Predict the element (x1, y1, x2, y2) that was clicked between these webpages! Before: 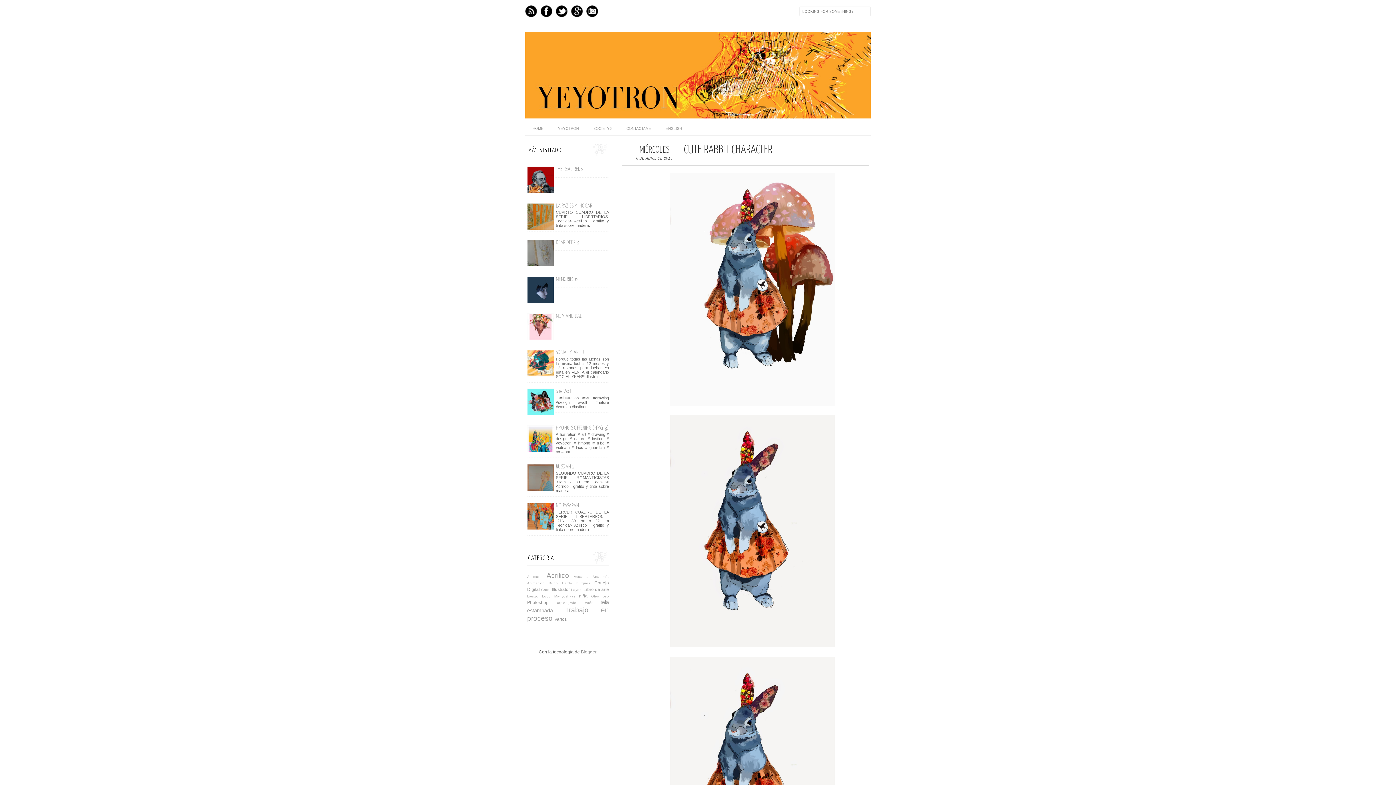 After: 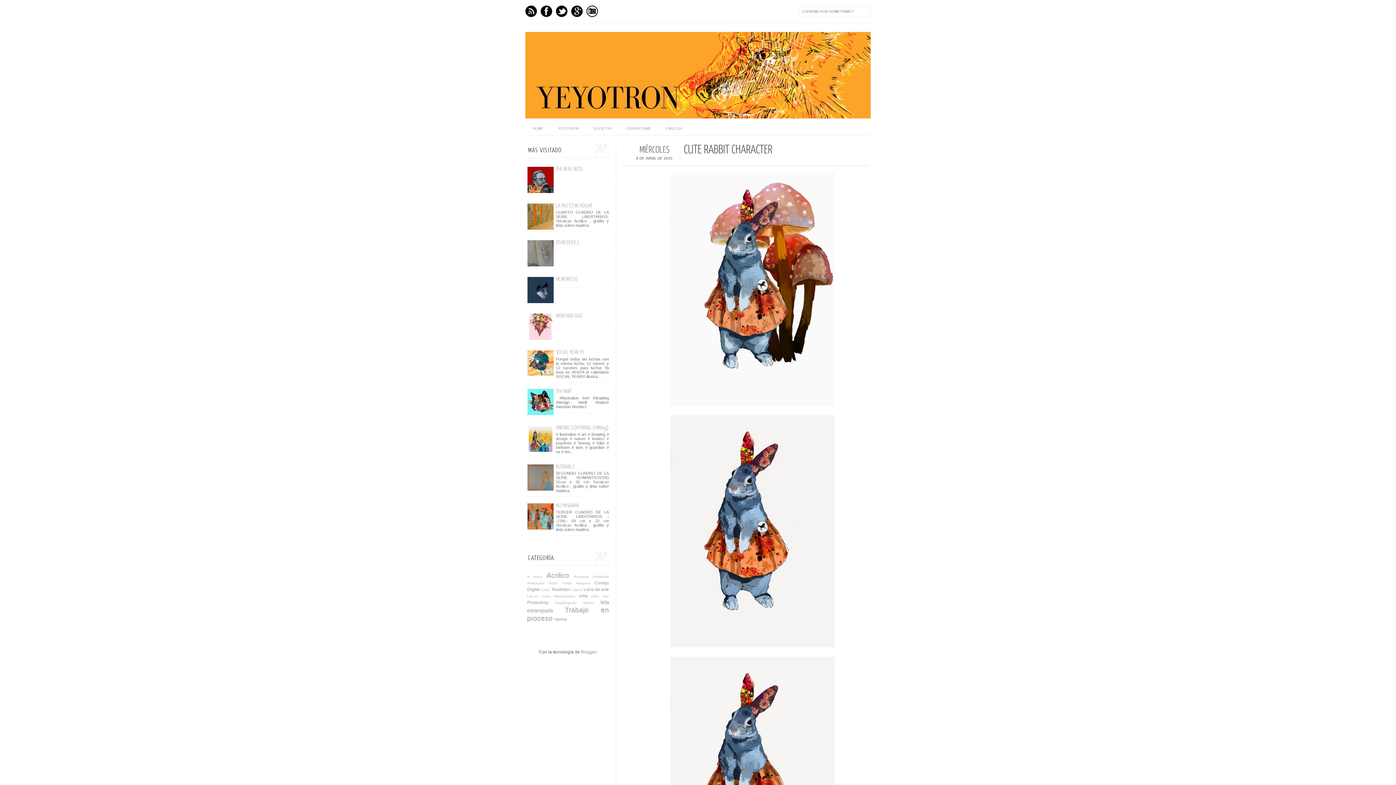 Action: label: Instagram bbox: (586, 5, 598, 17)